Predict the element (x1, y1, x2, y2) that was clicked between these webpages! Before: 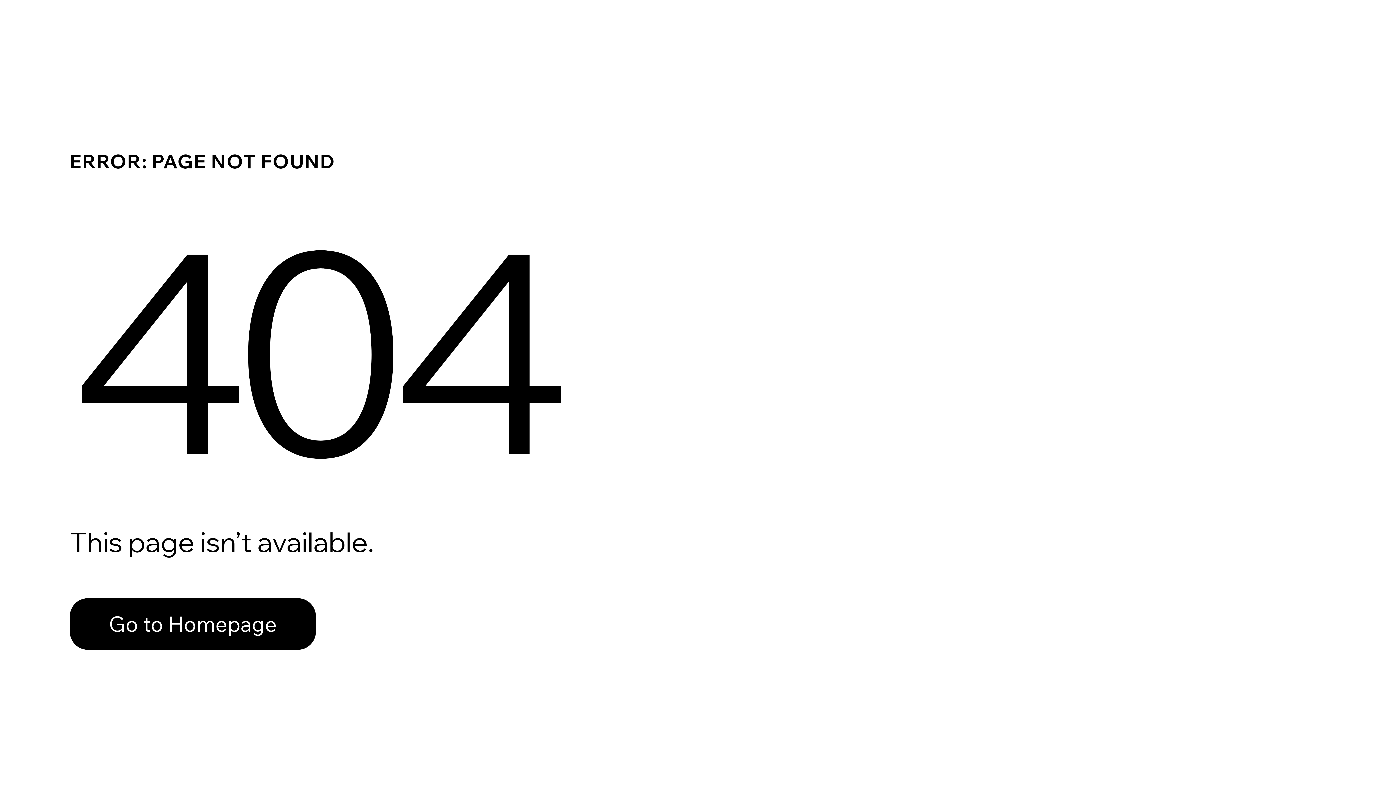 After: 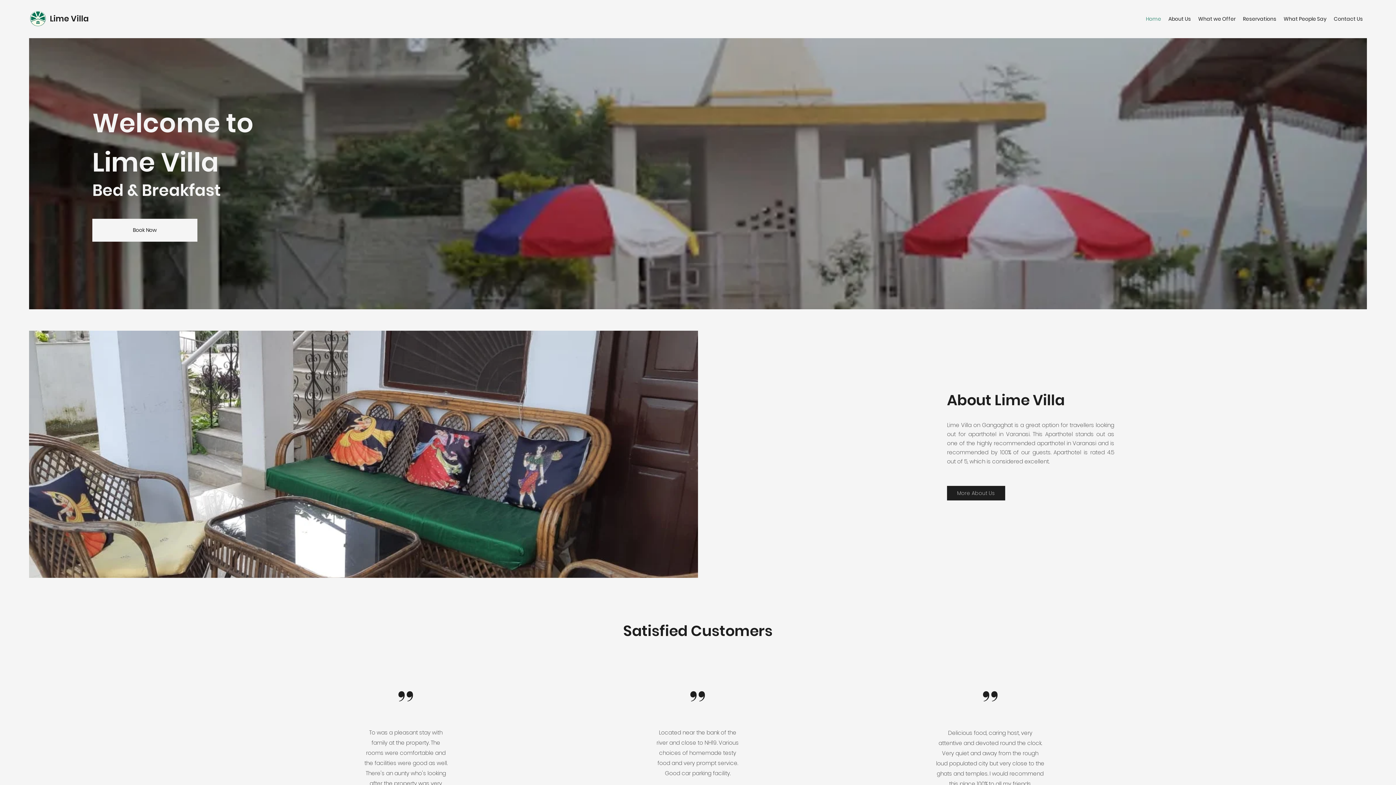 Action: label: Go to Homepage bbox: (69, 582, 768, 659)